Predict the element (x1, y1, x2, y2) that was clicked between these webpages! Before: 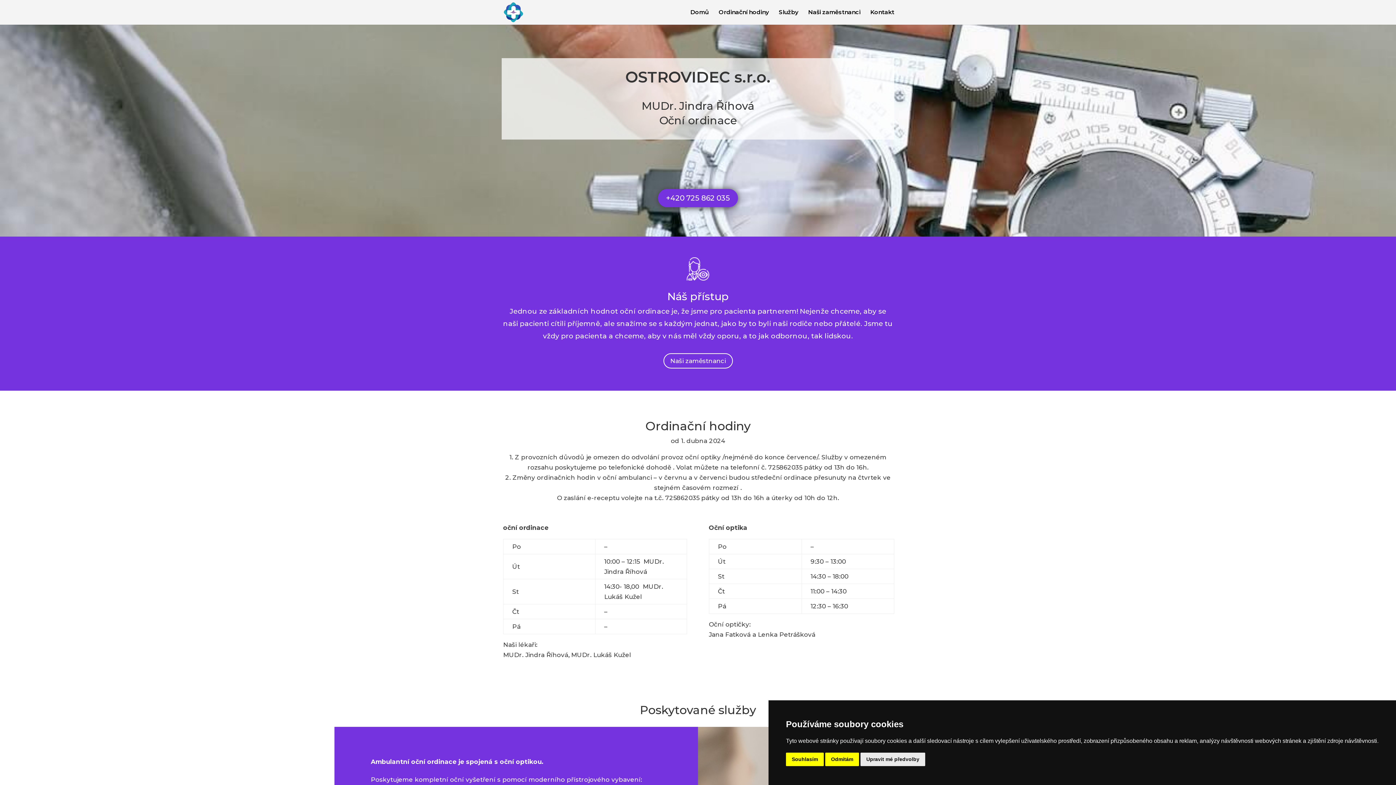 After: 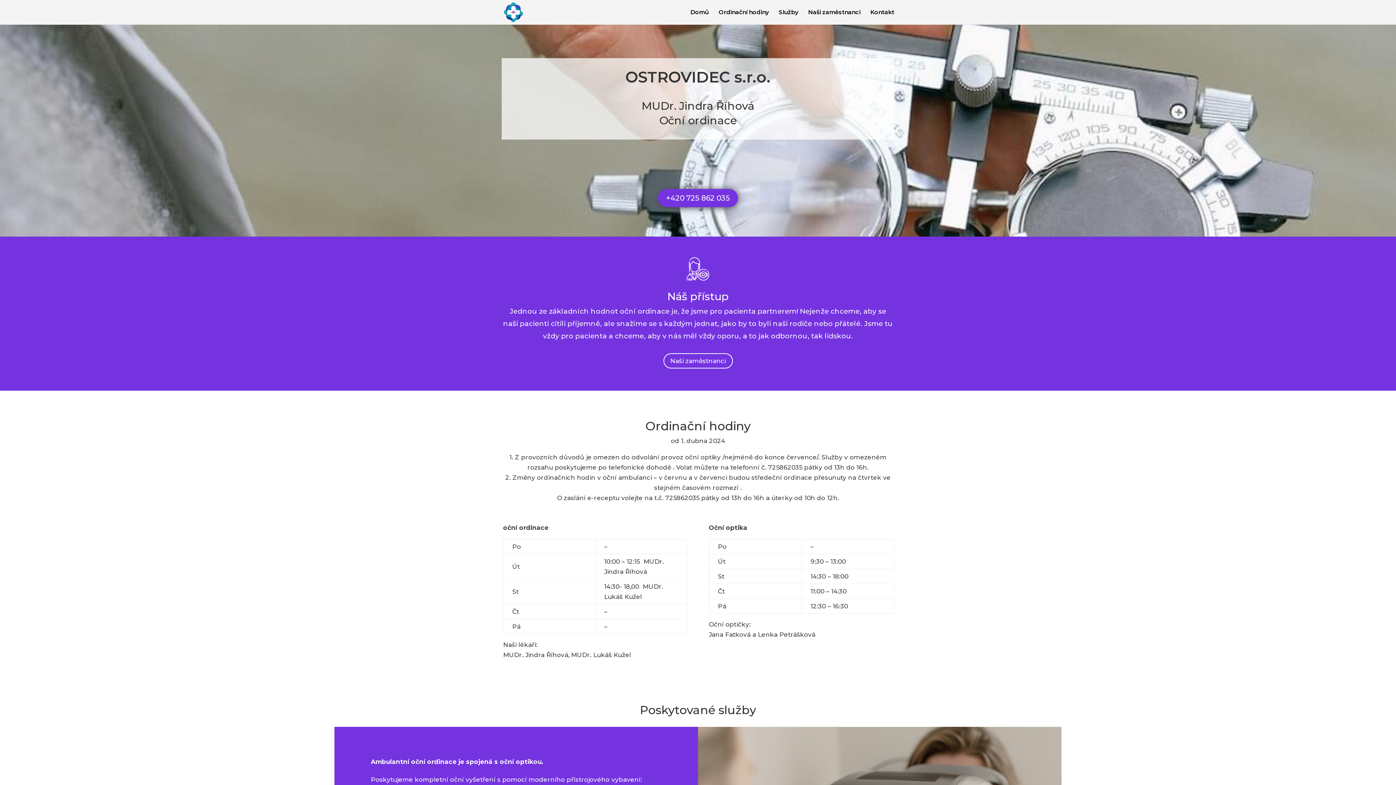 Action: label: Odmítám bbox: (825, 753, 859, 766)